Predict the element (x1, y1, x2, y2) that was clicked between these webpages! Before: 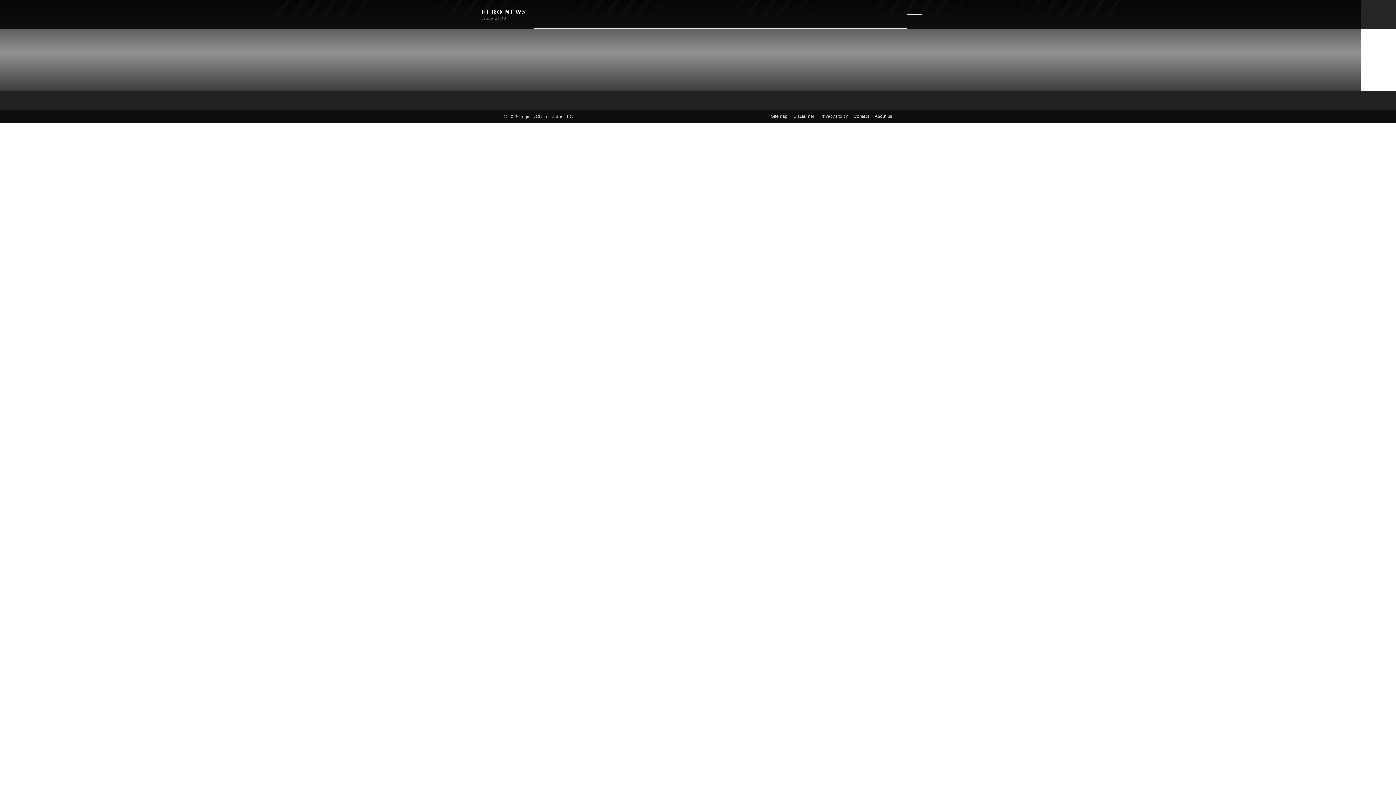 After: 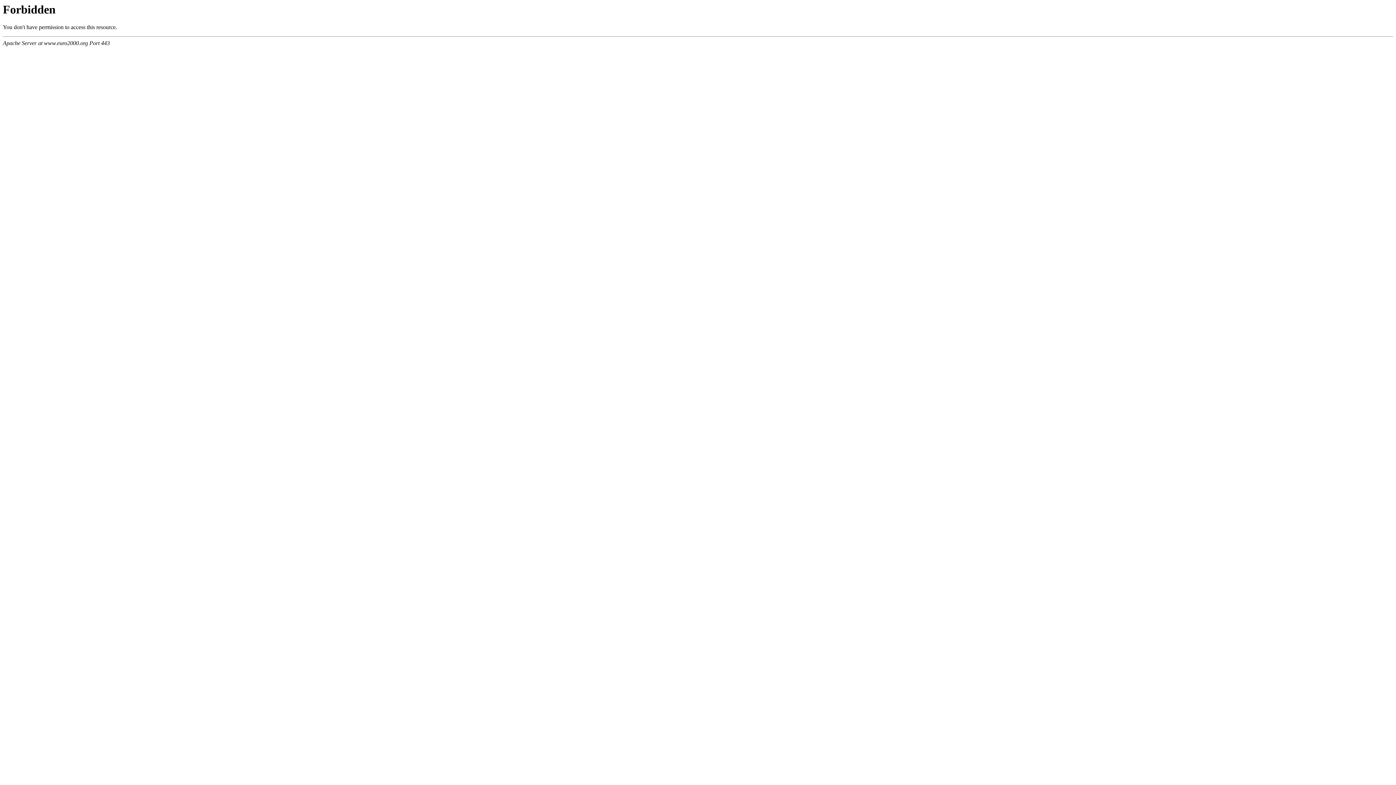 Action: bbox: (771, 113, 787, 119) label: Sitemap